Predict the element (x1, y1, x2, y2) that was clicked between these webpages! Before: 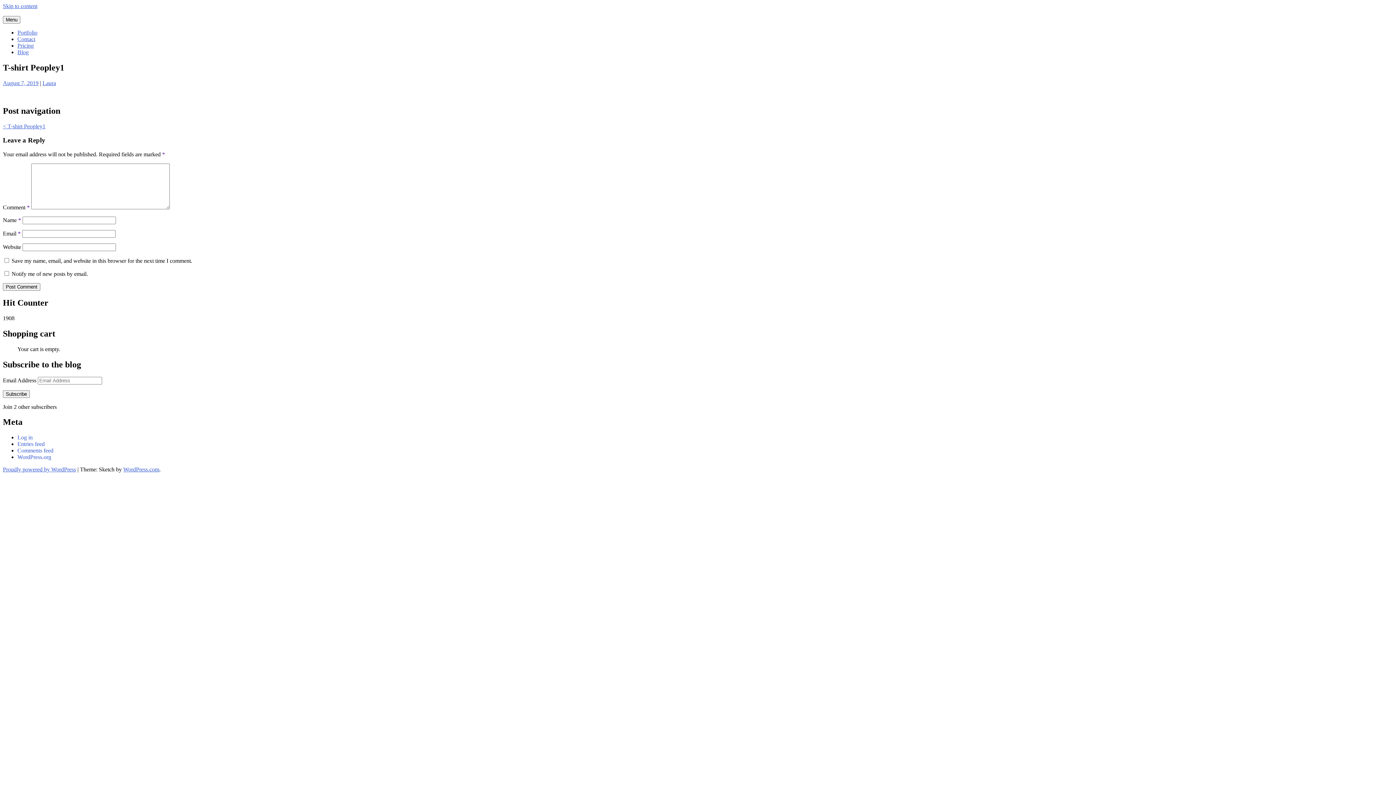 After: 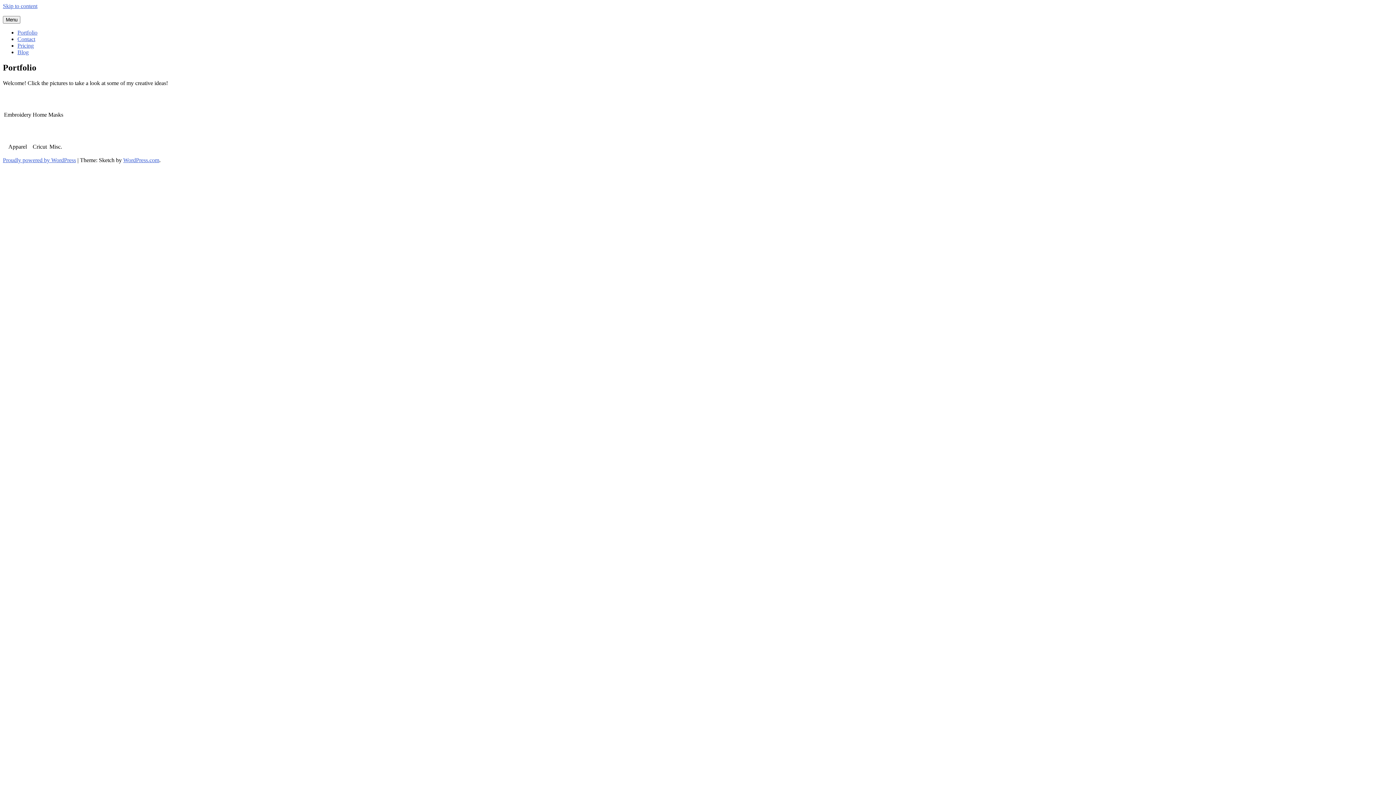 Action: bbox: (17, 29, 37, 35) label: Portfolio